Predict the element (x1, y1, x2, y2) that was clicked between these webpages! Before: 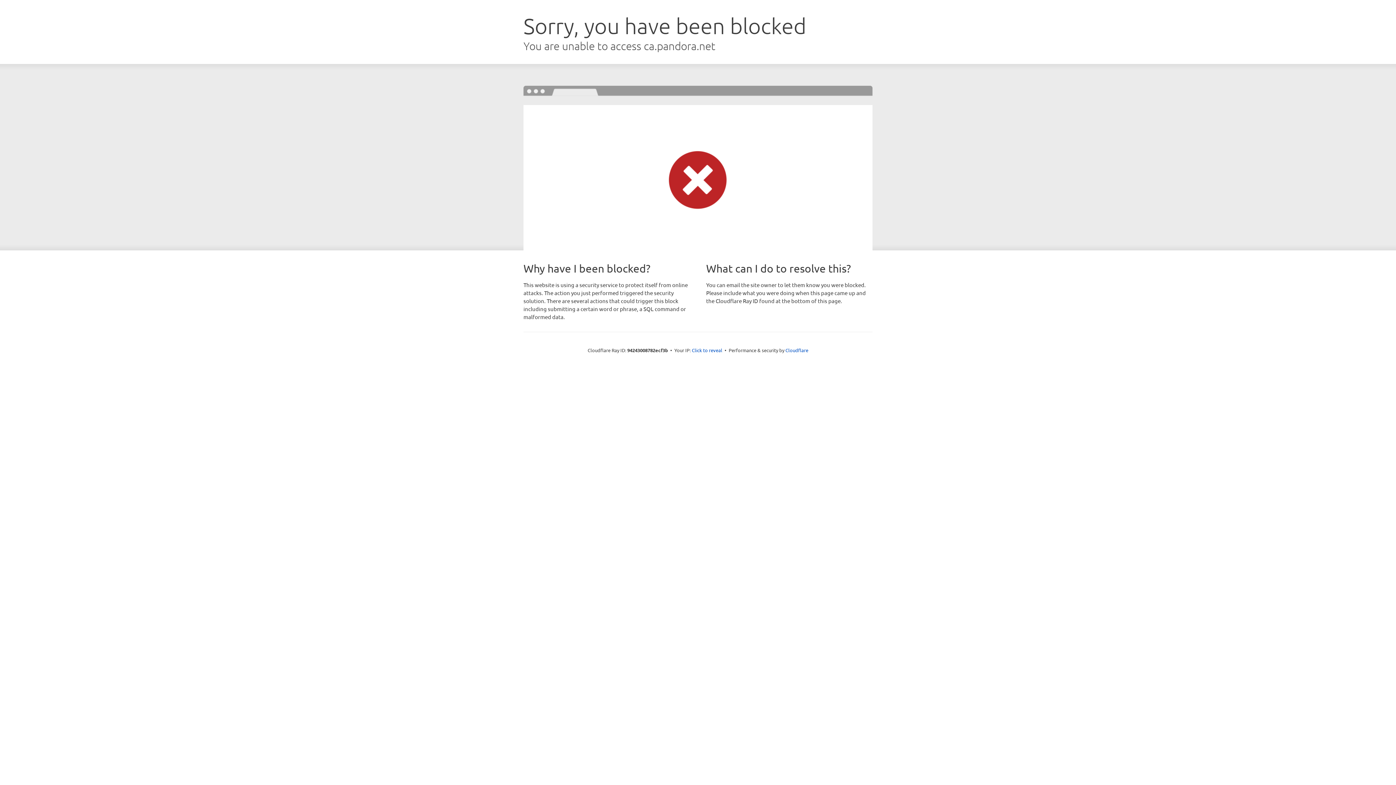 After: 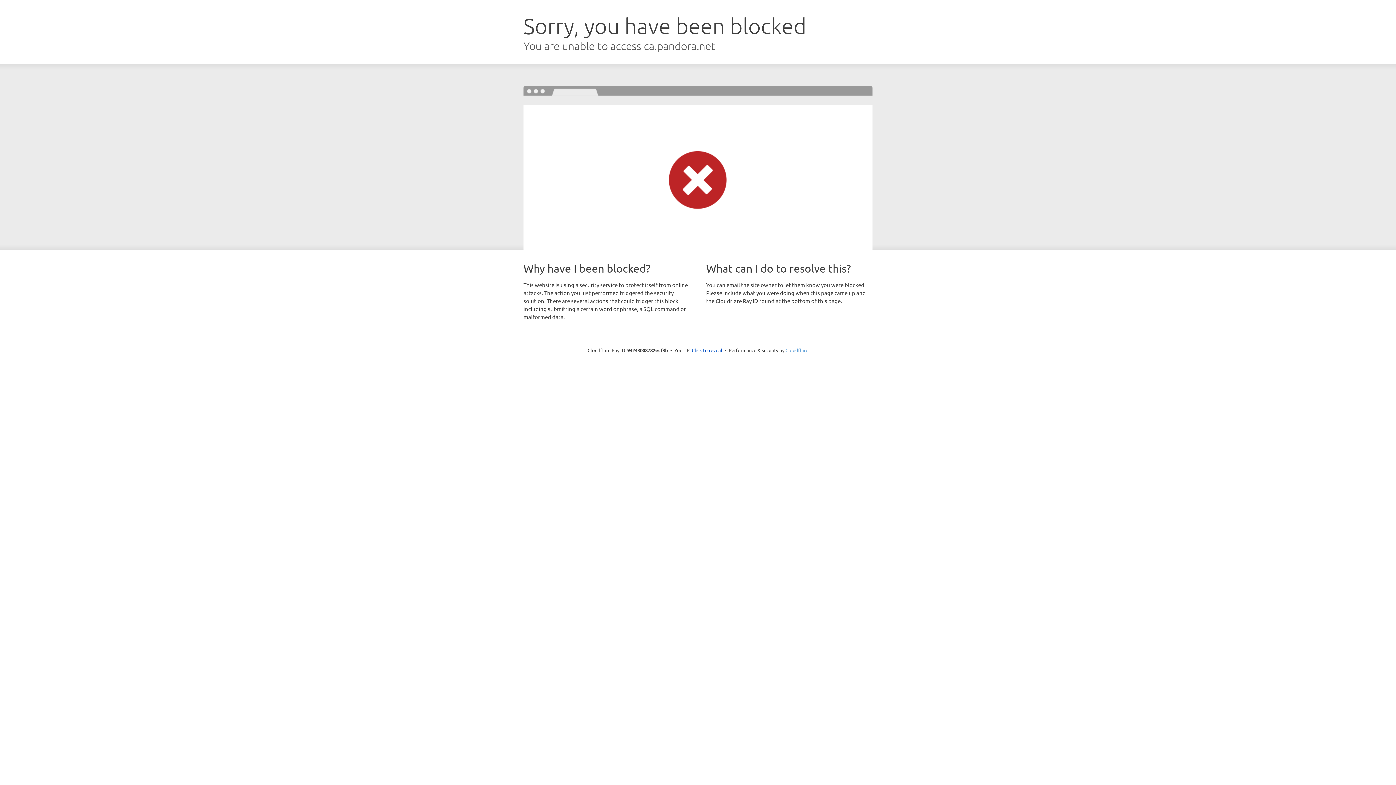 Action: bbox: (785, 347, 808, 353) label: Cloudflare